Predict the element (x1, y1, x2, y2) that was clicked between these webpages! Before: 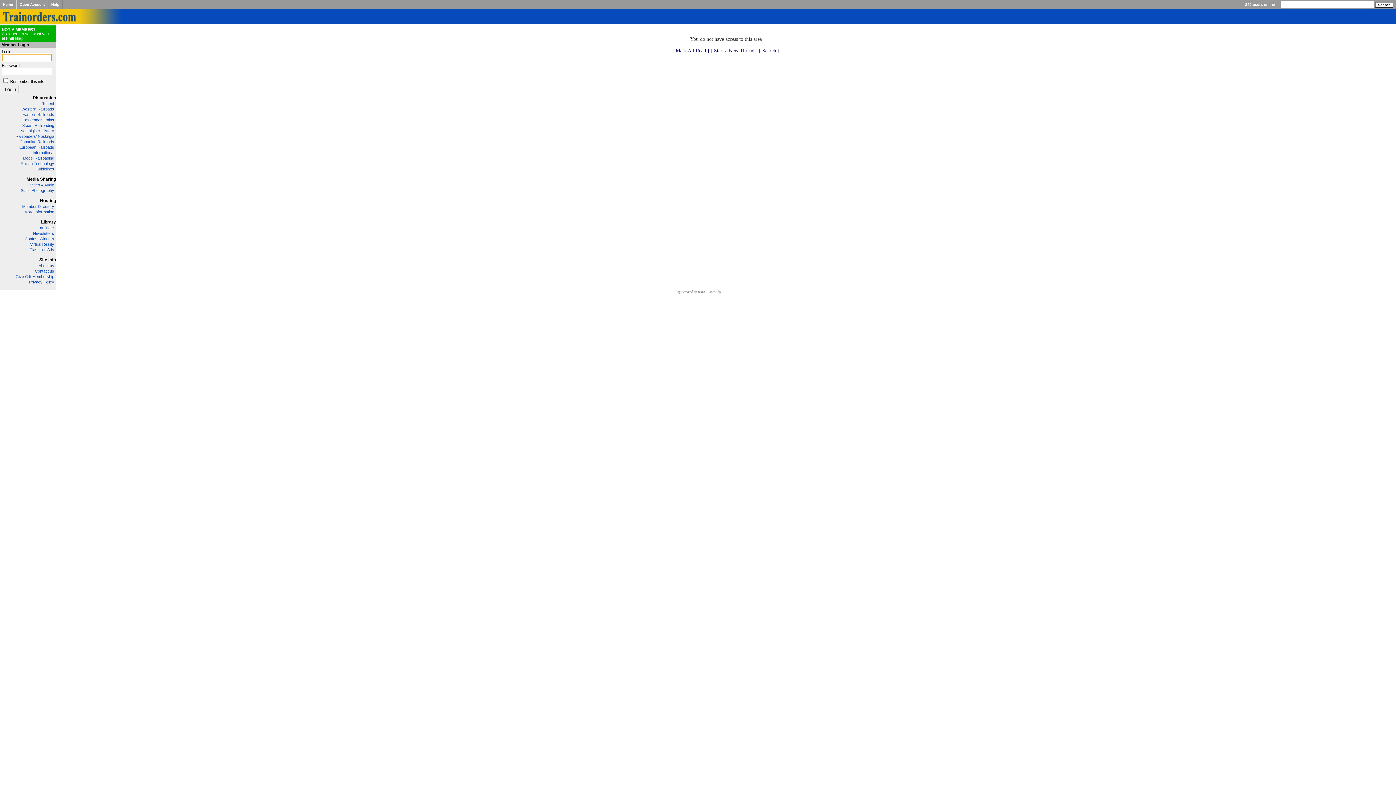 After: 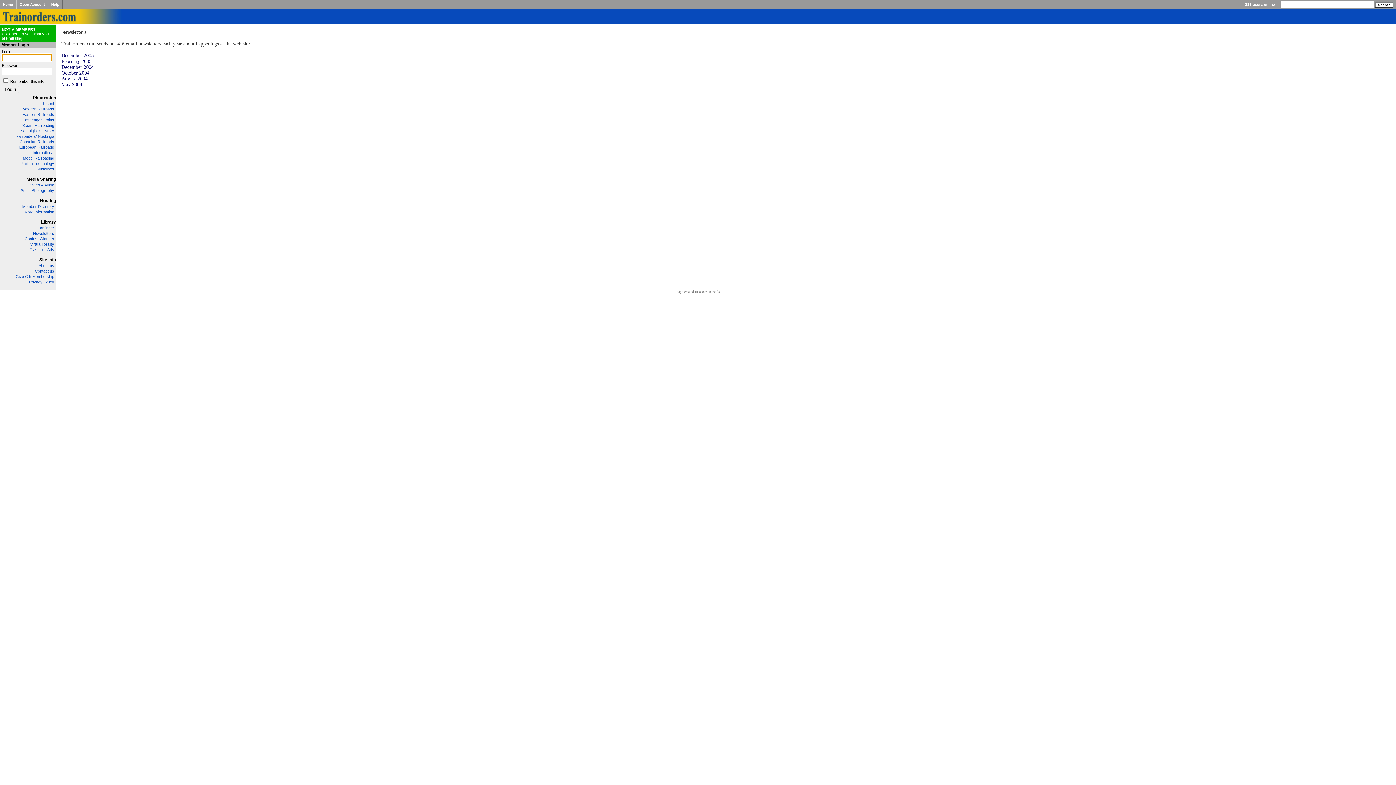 Action: label: Newsletters bbox: (33, 231, 54, 235)